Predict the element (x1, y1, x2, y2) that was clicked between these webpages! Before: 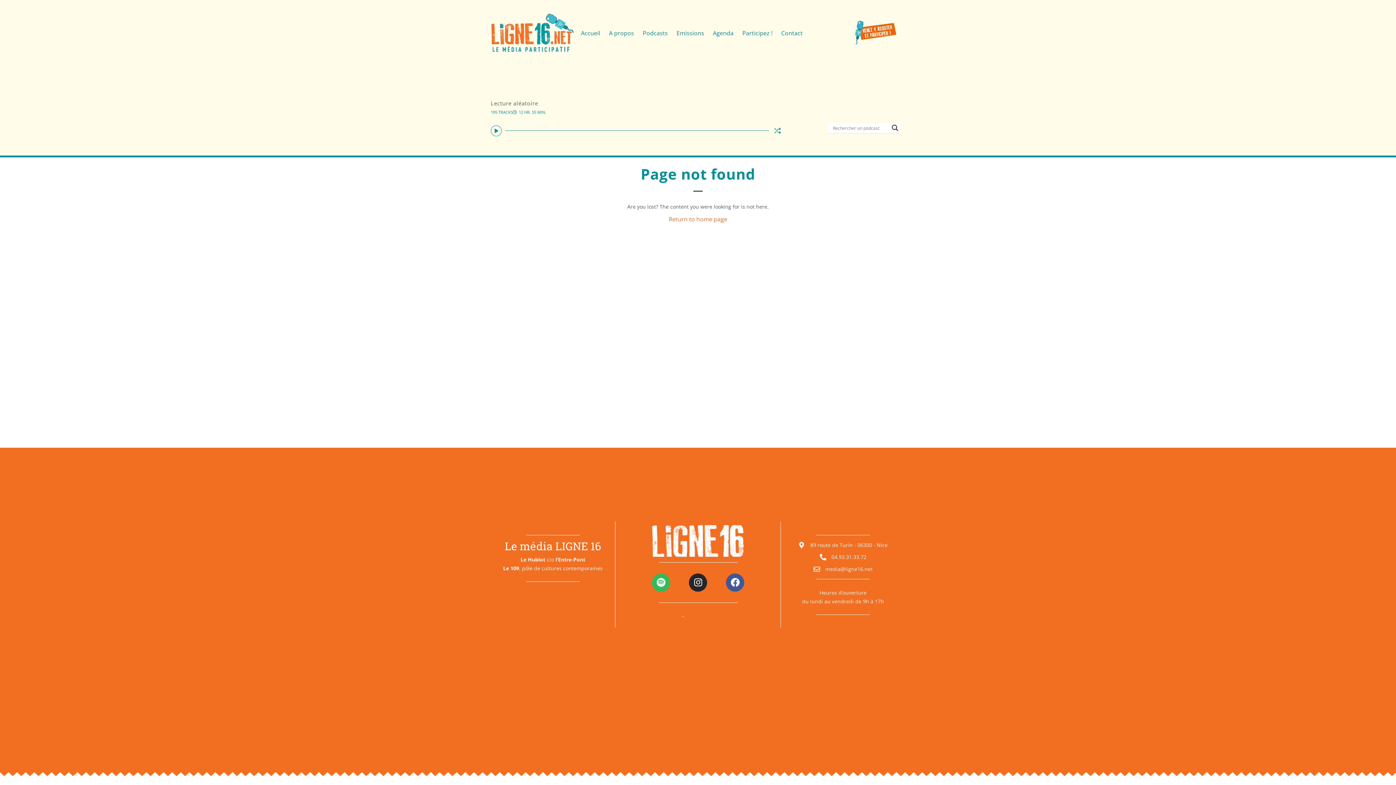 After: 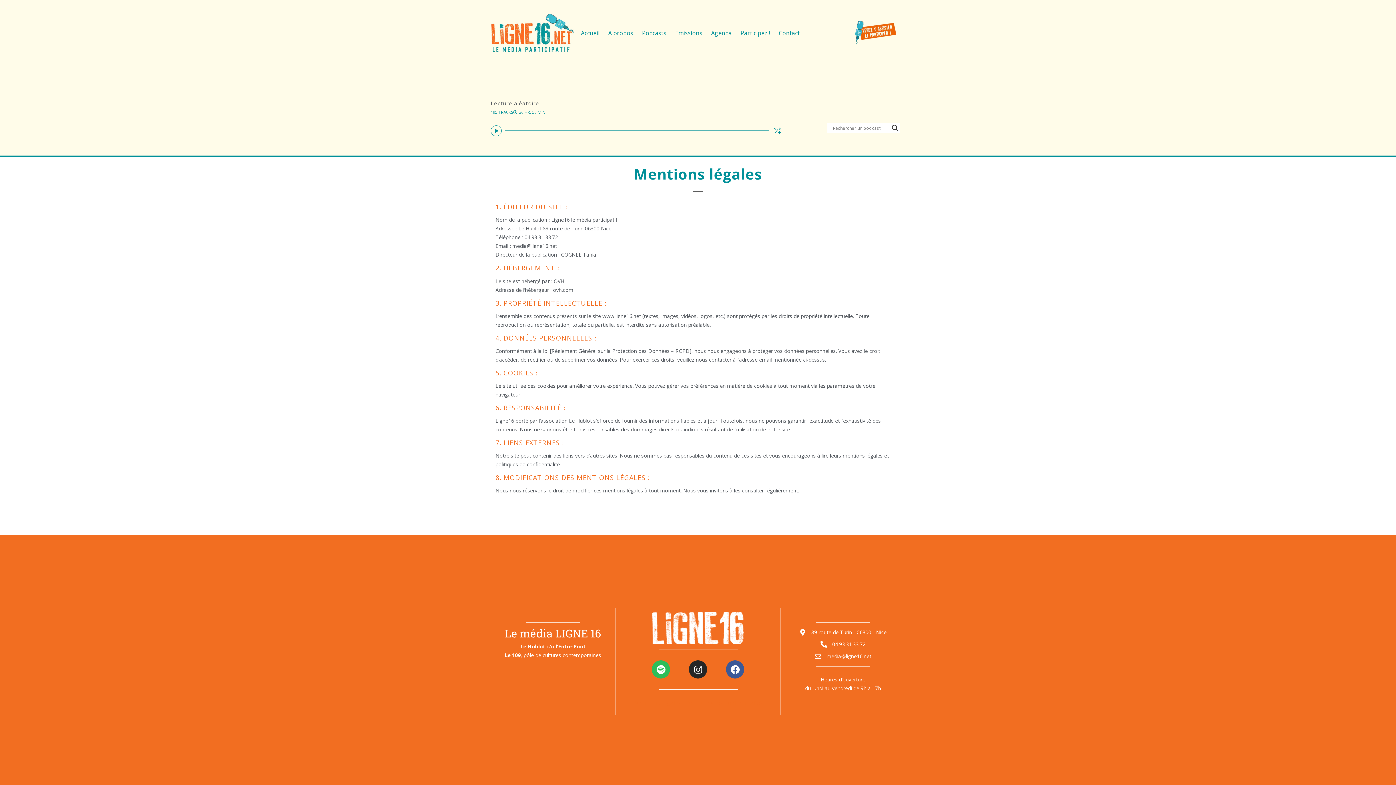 Action: bbox: (634, 612, 680, 620) label: Mentions légales